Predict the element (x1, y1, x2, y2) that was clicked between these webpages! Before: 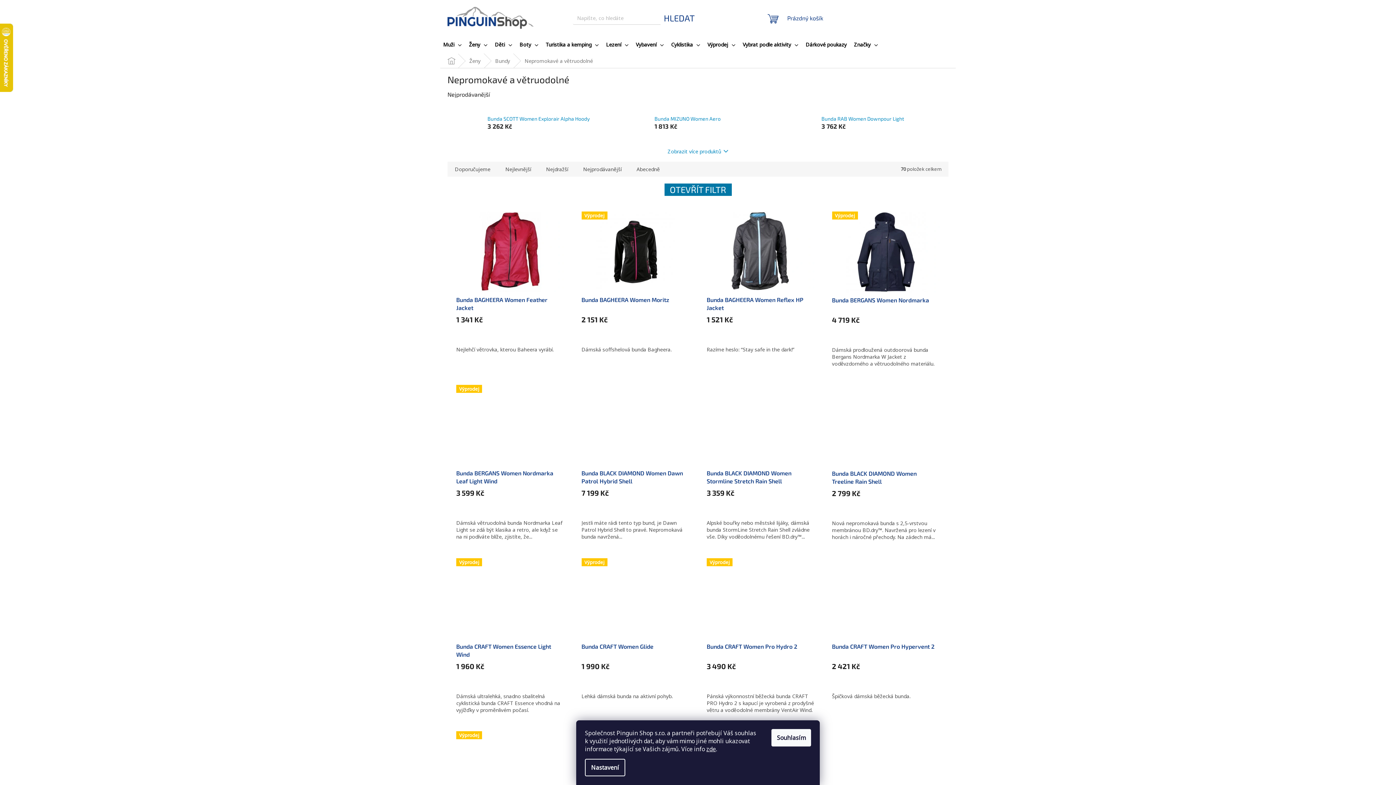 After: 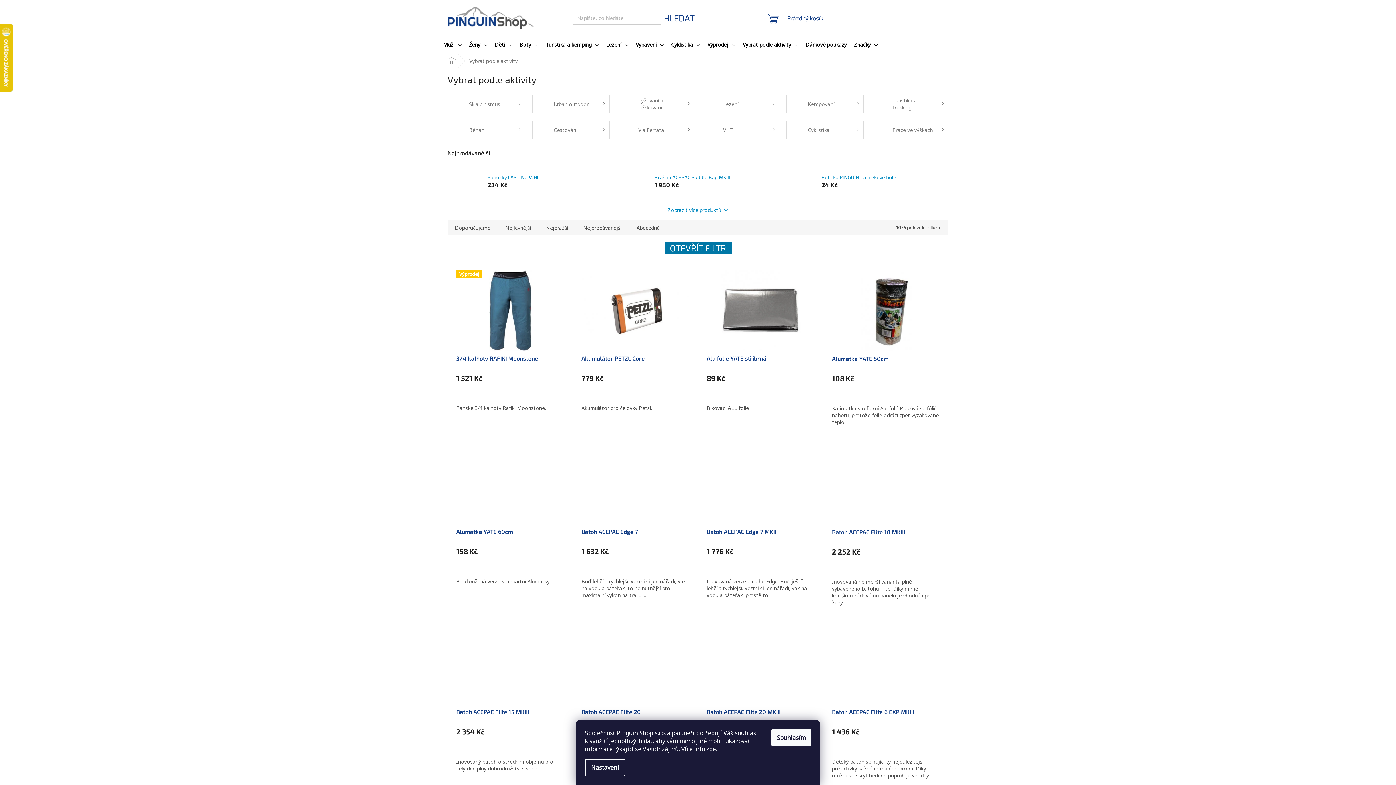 Action: label: Vybrat podle aktivity bbox: (740, 35, 801, 53)